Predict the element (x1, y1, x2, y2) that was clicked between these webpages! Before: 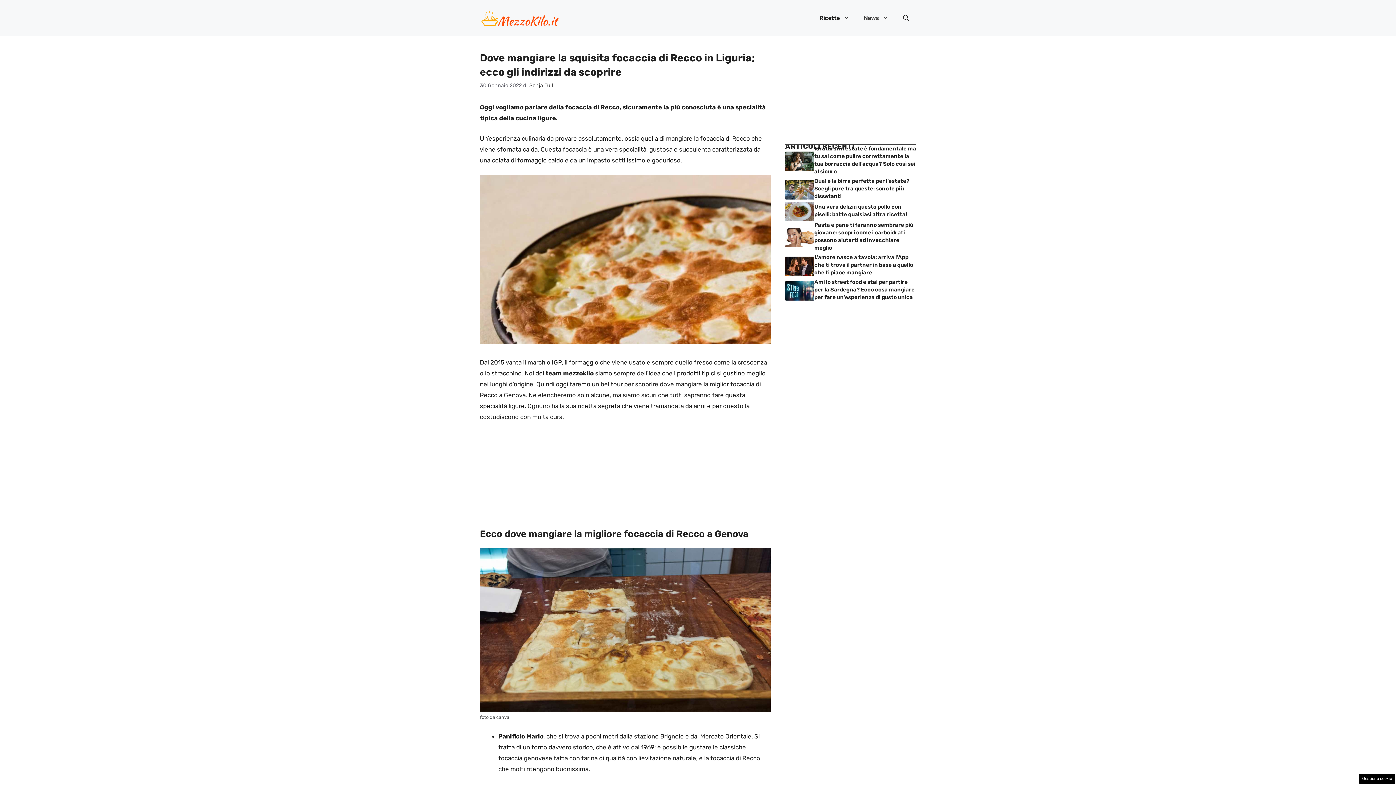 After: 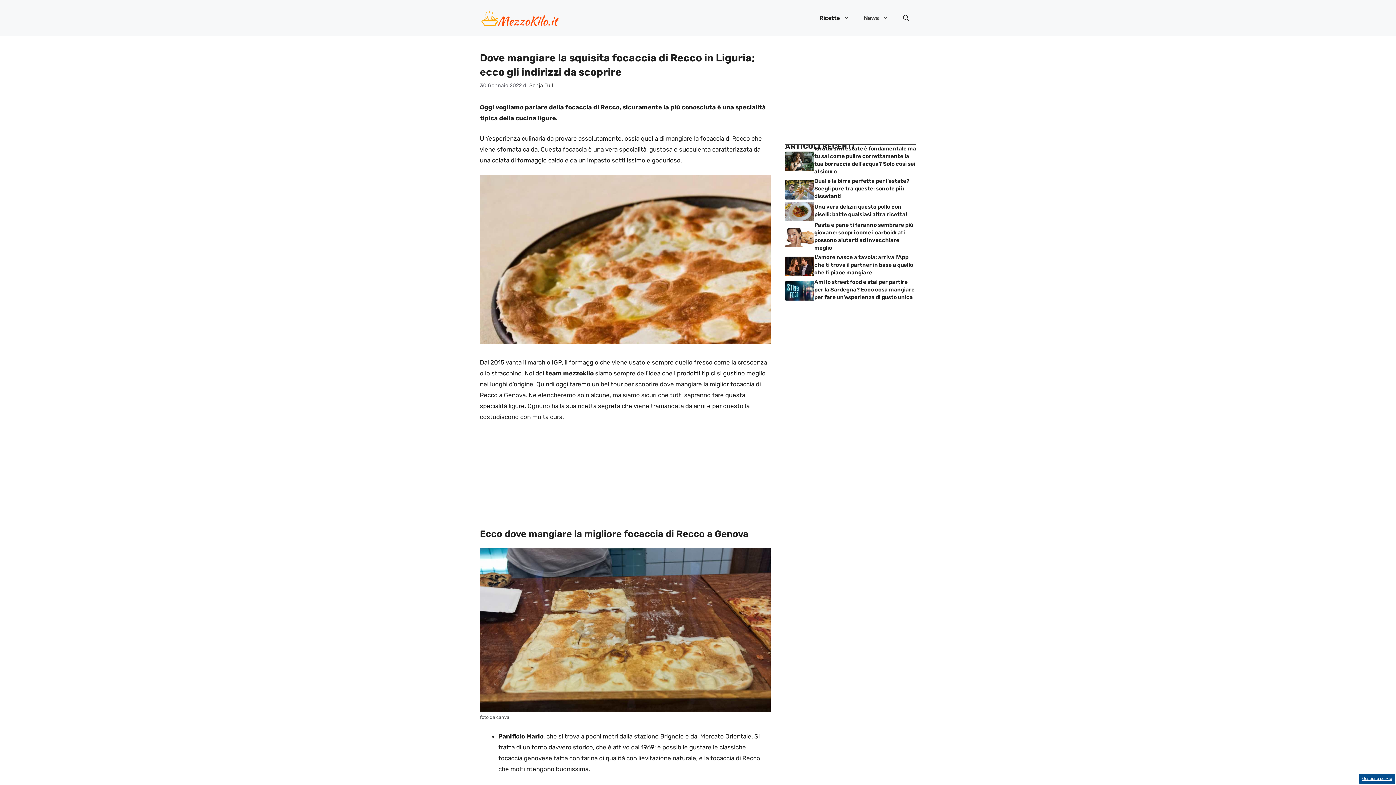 Action: label: Gestione cookie bbox: (1359, 774, 1395, 784)